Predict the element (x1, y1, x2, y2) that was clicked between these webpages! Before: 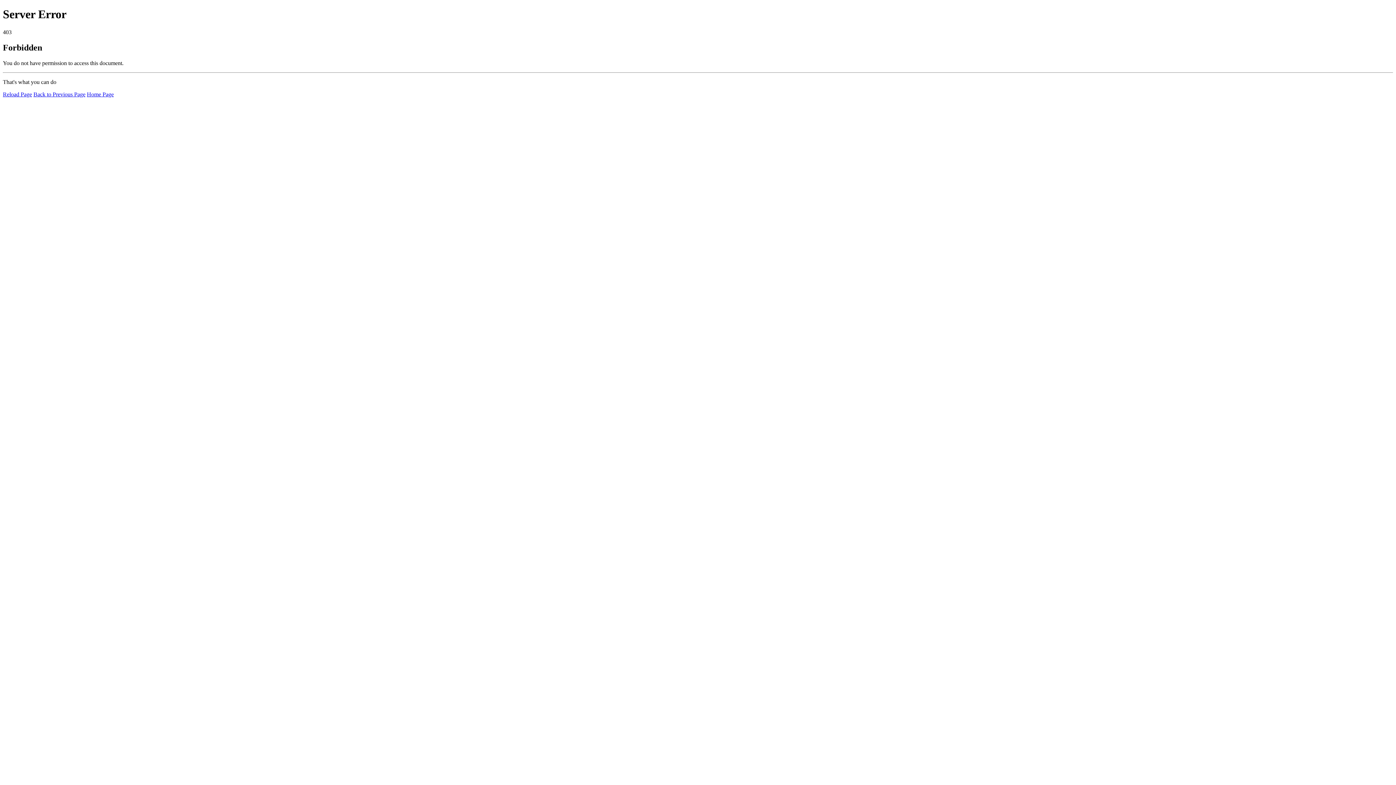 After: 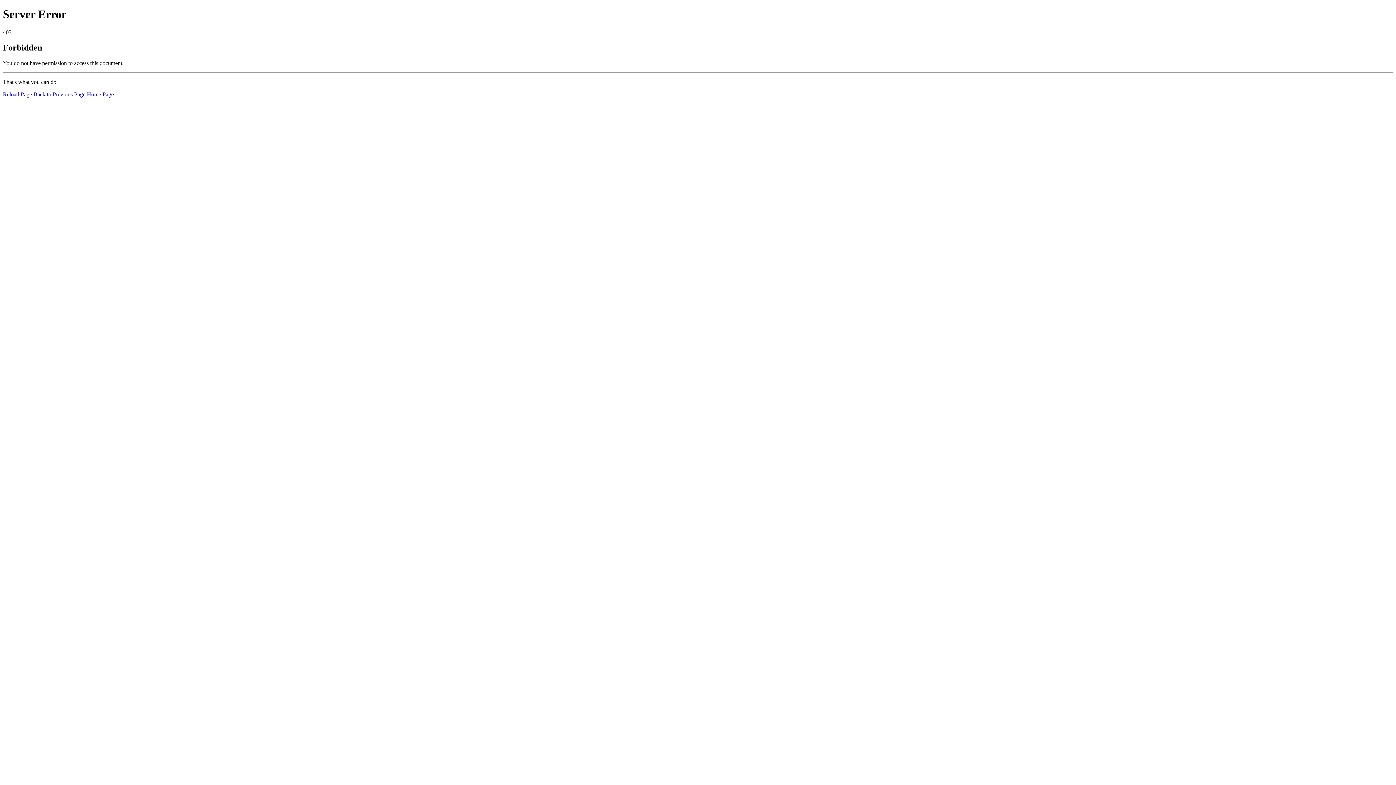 Action: bbox: (2, 91, 32, 97) label: Reload Page